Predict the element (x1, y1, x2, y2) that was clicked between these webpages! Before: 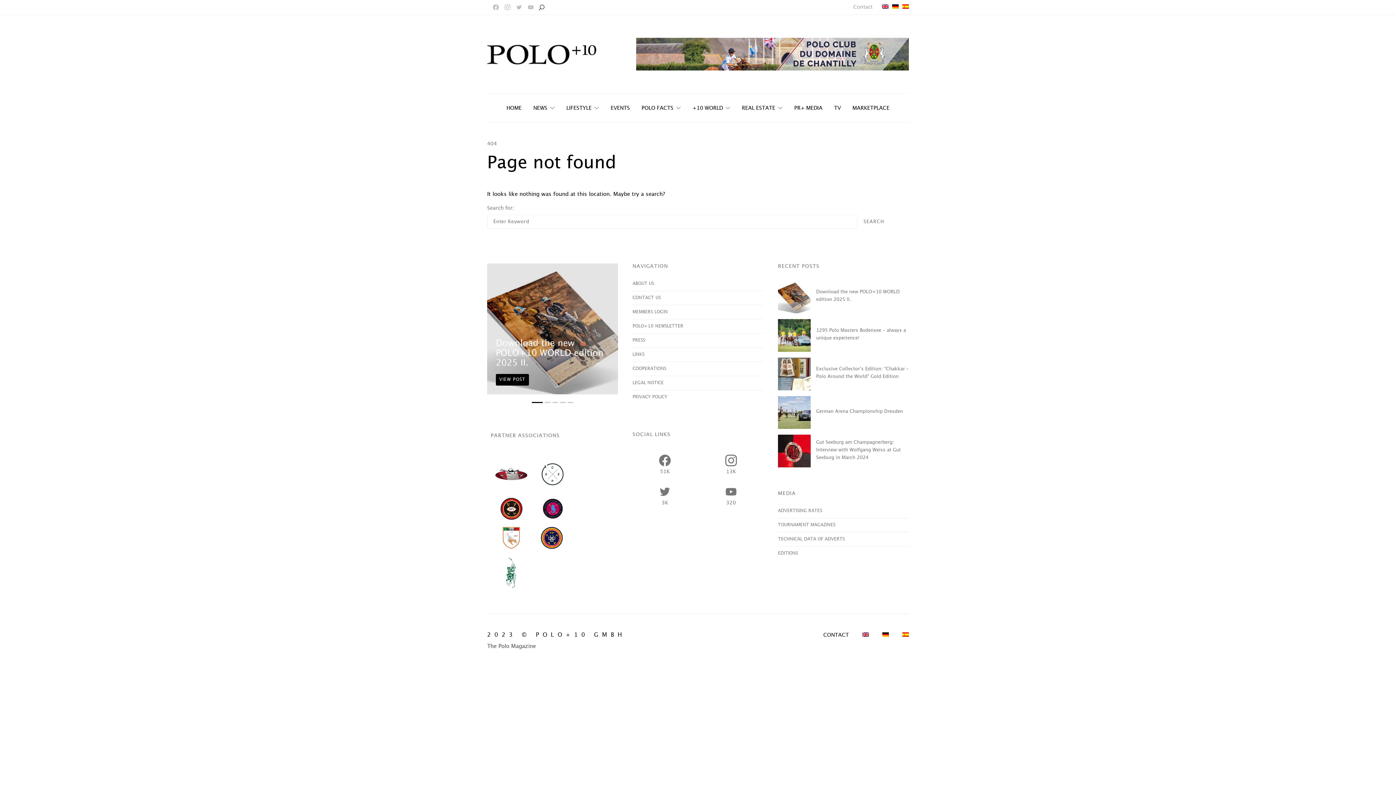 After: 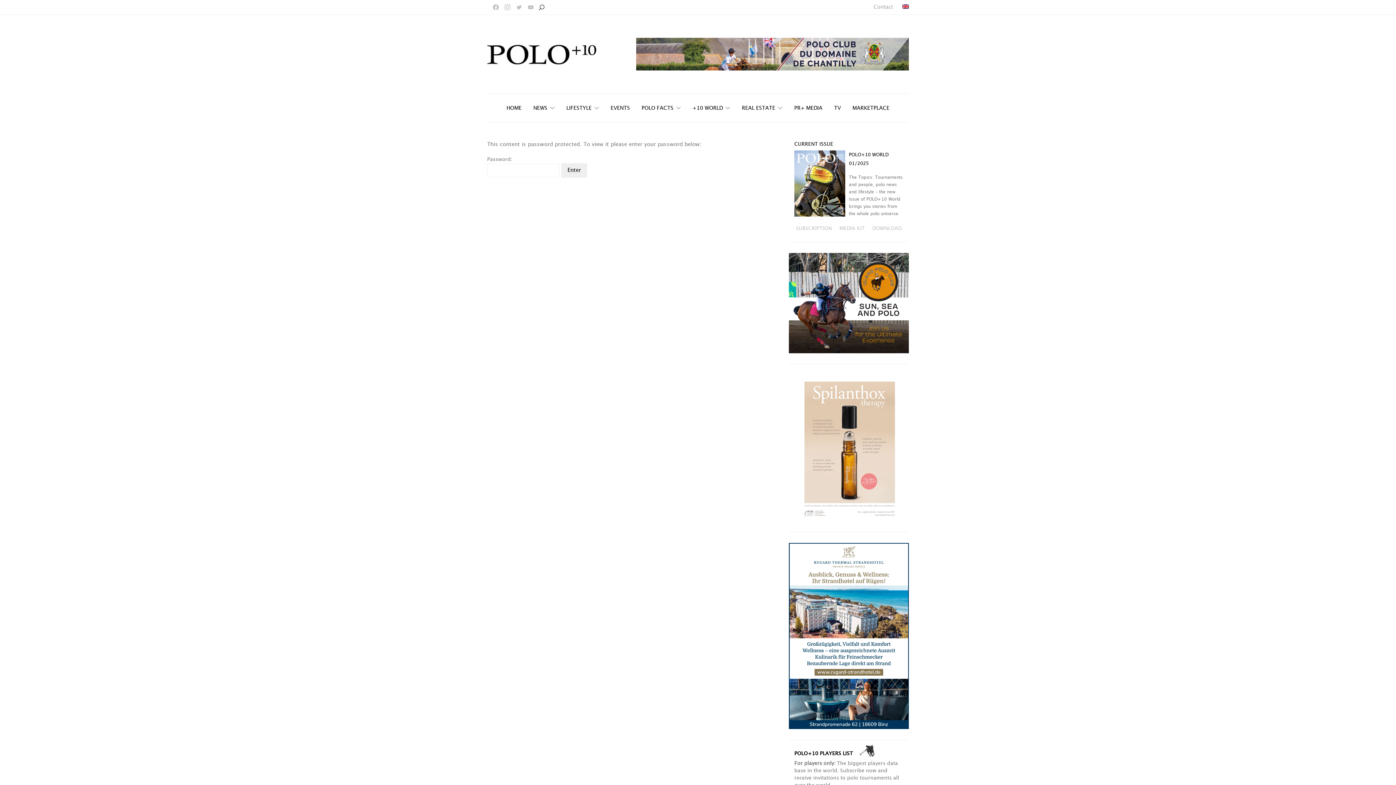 Action: bbox: (632, 305, 763, 319) label: MEMBERS LOGIN